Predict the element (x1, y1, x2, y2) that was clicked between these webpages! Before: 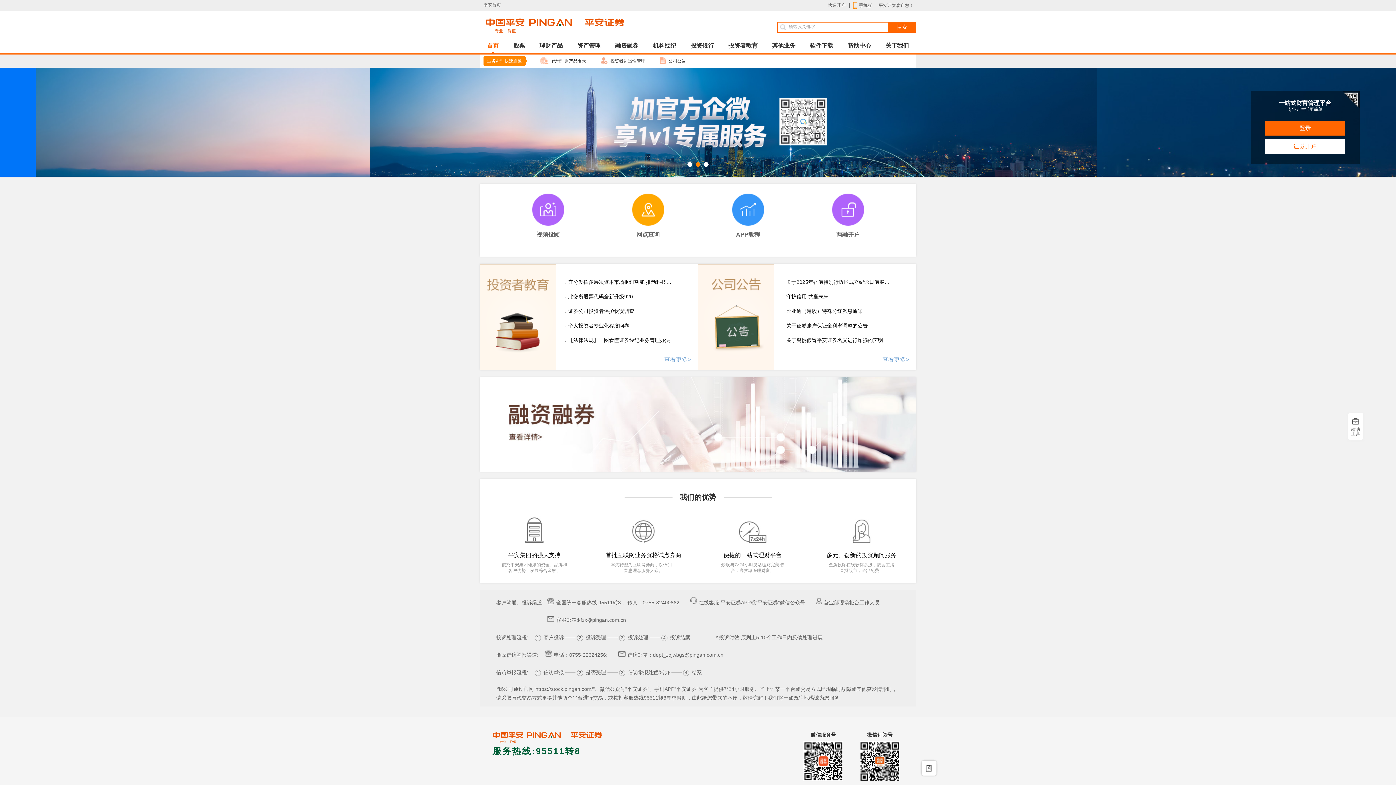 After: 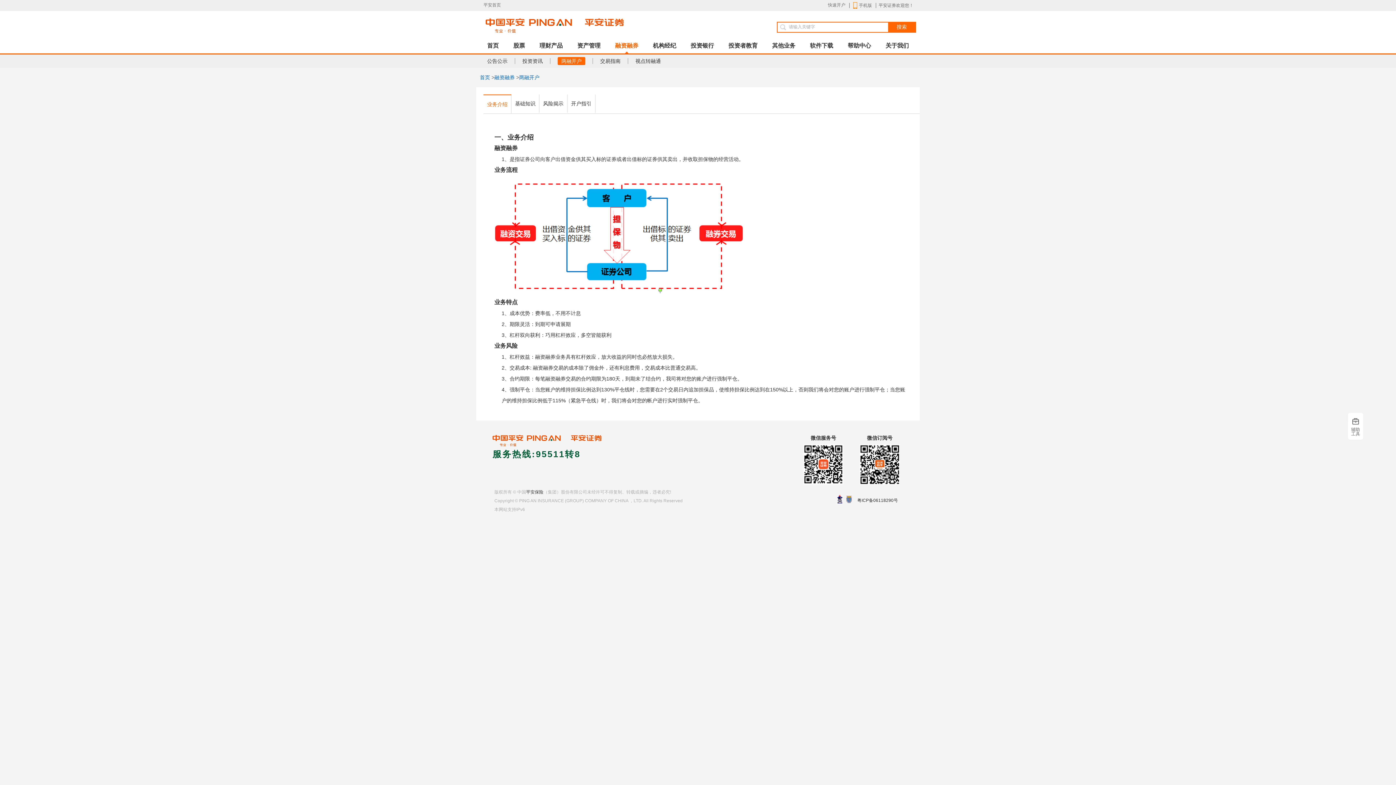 Action: bbox: (820, 184, 876, 237) label: 两融开户